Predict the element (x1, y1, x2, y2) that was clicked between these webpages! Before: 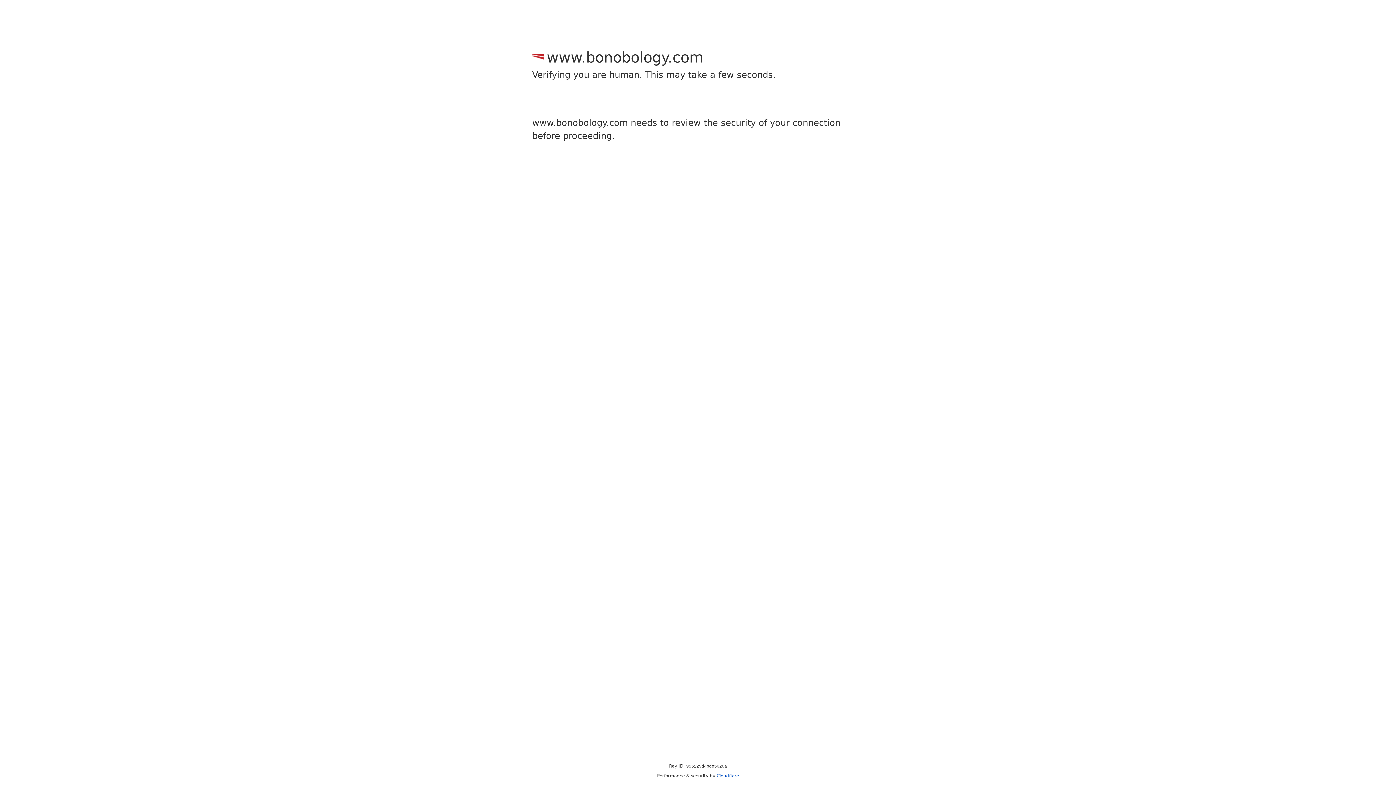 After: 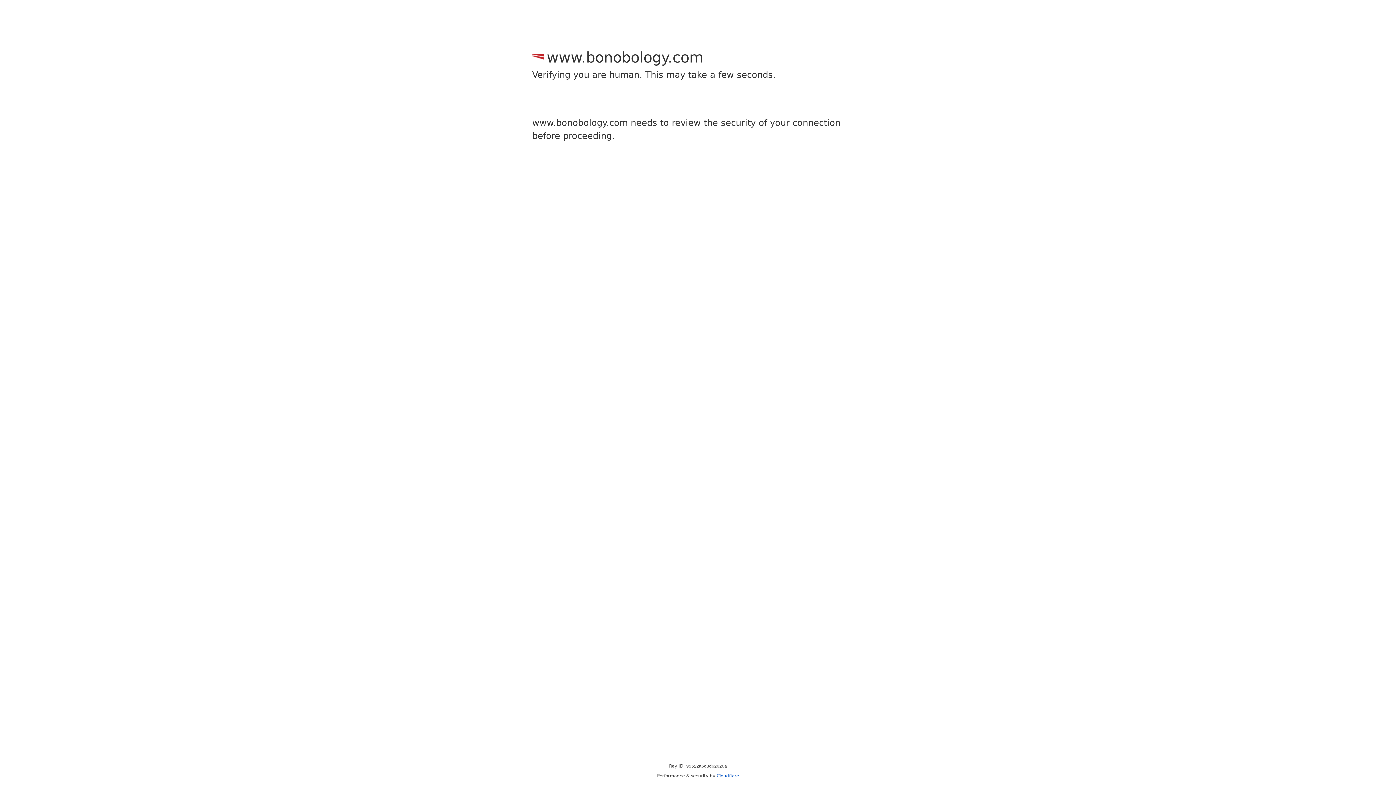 Action: bbox: (716, 773, 739, 778) label: Cloudflare